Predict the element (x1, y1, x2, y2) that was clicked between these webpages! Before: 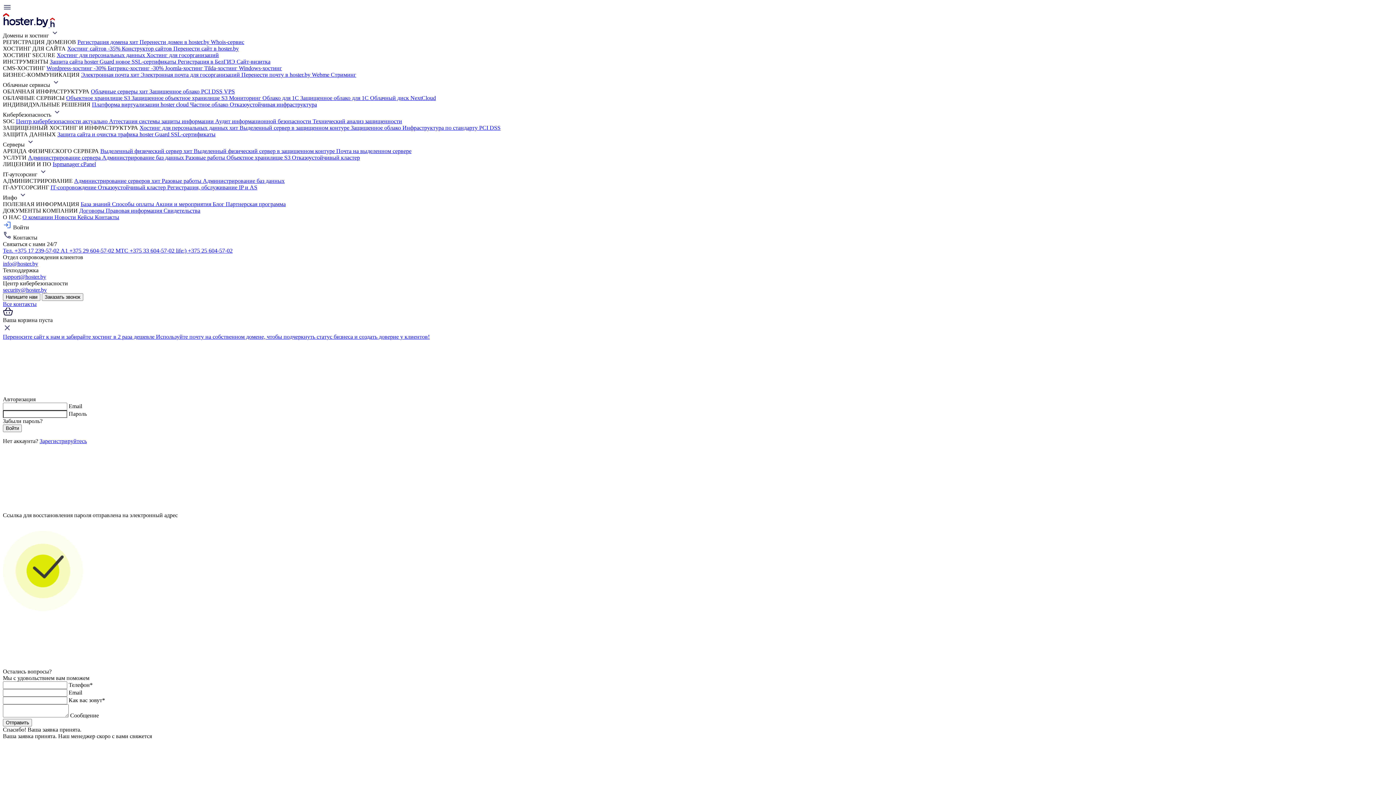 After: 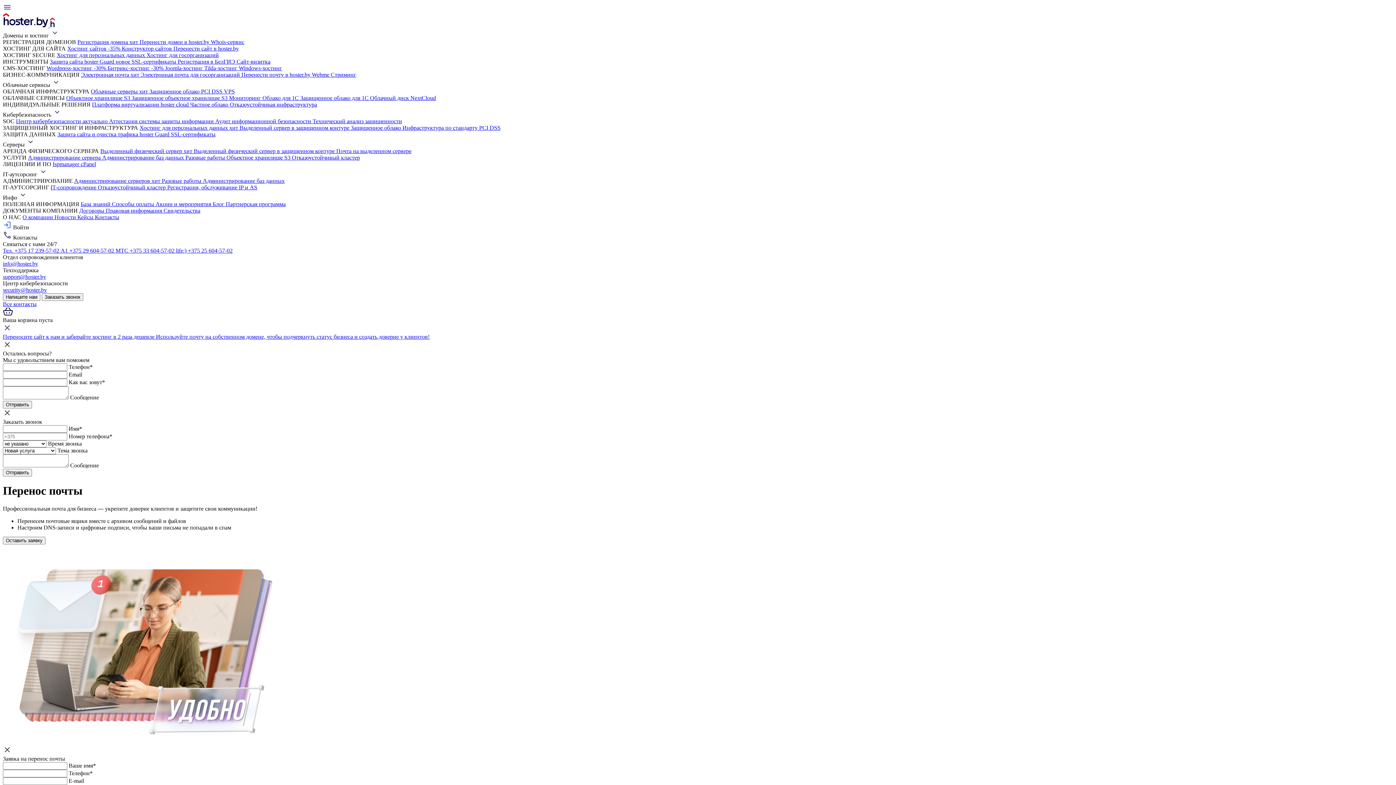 Action: label: Перенести почту в hoster.by  bbox: (241, 71, 312, 77)